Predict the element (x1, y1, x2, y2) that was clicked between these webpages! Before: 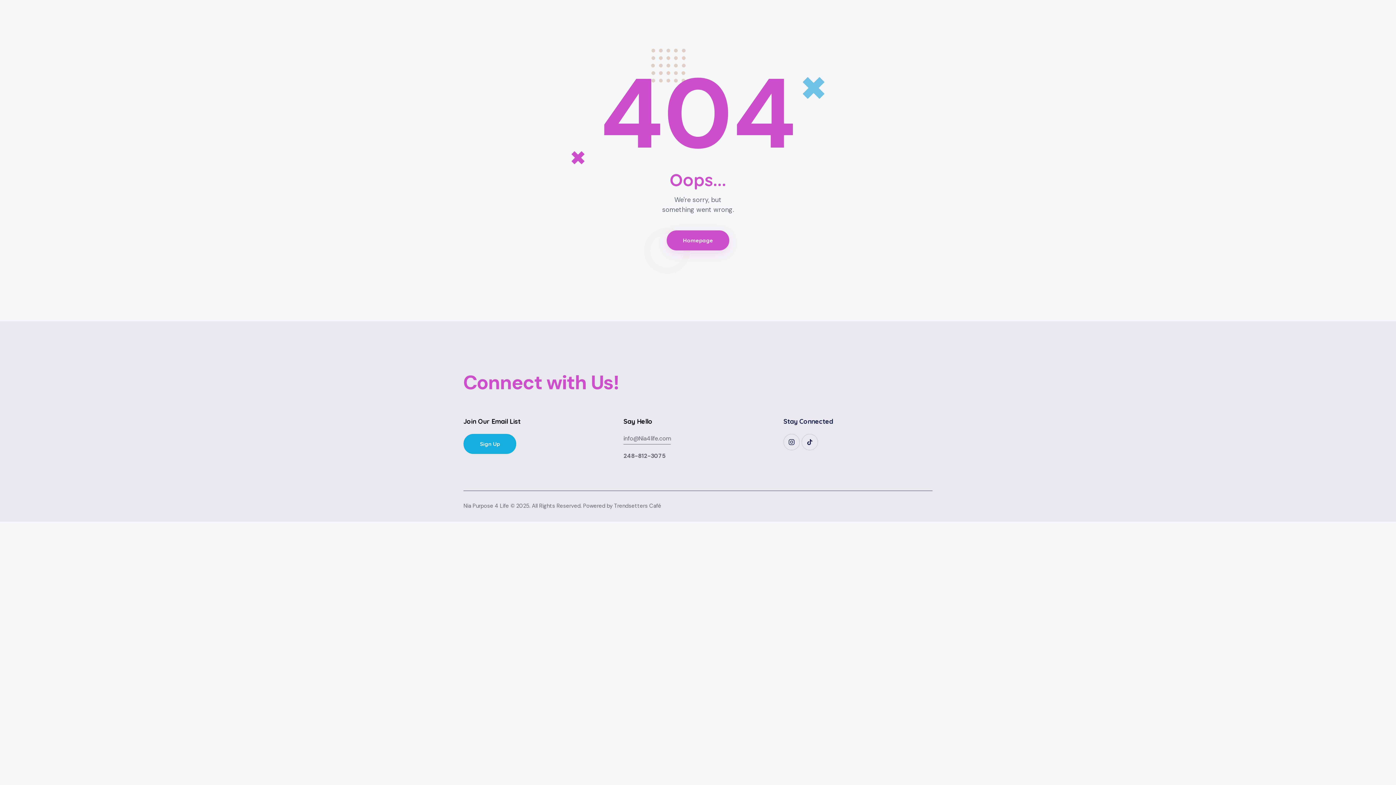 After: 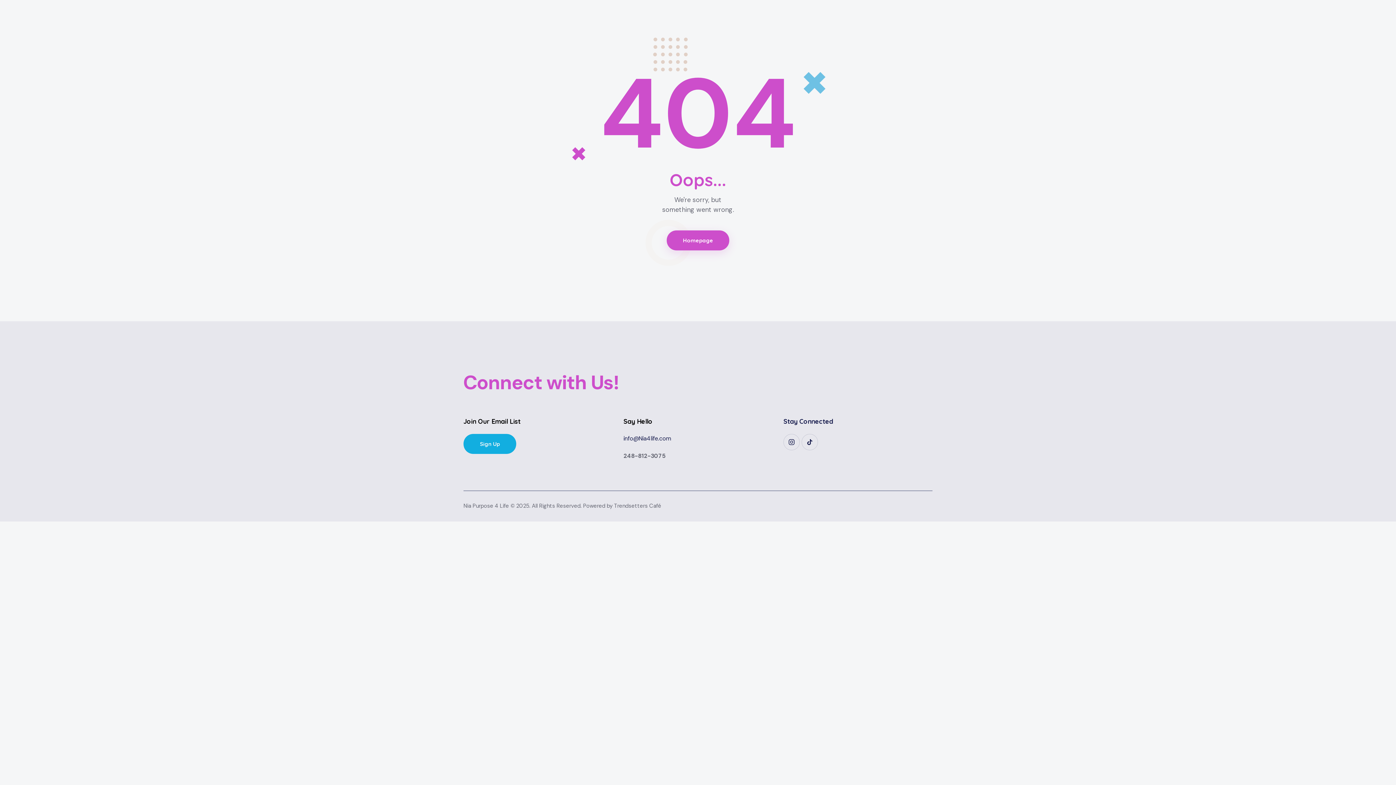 Action: bbox: (623, 434, 670, 444) label: info@Nia4life.com